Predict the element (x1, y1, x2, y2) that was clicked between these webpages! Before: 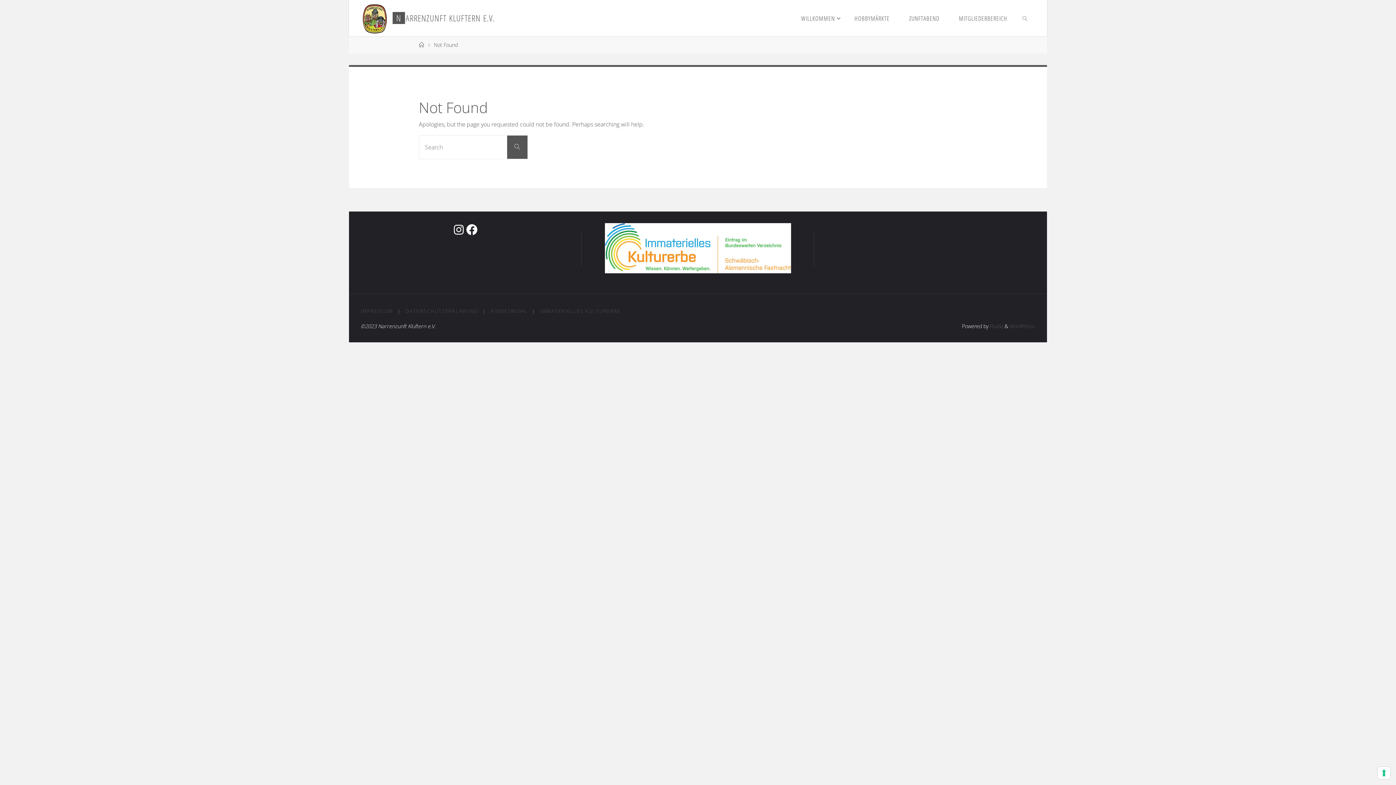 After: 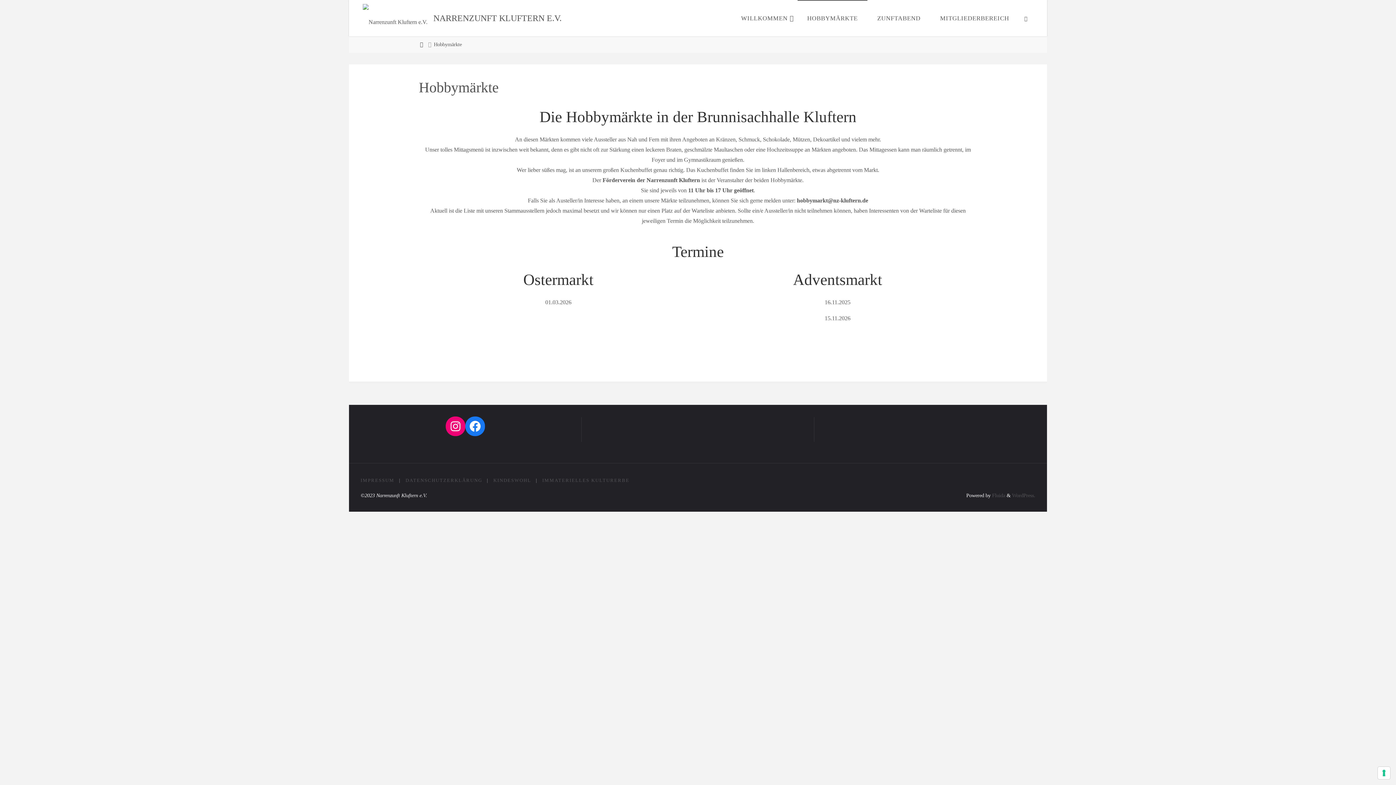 Action: label: HOBBYMÄRKTE bbox: (844, 0, 899, 36)